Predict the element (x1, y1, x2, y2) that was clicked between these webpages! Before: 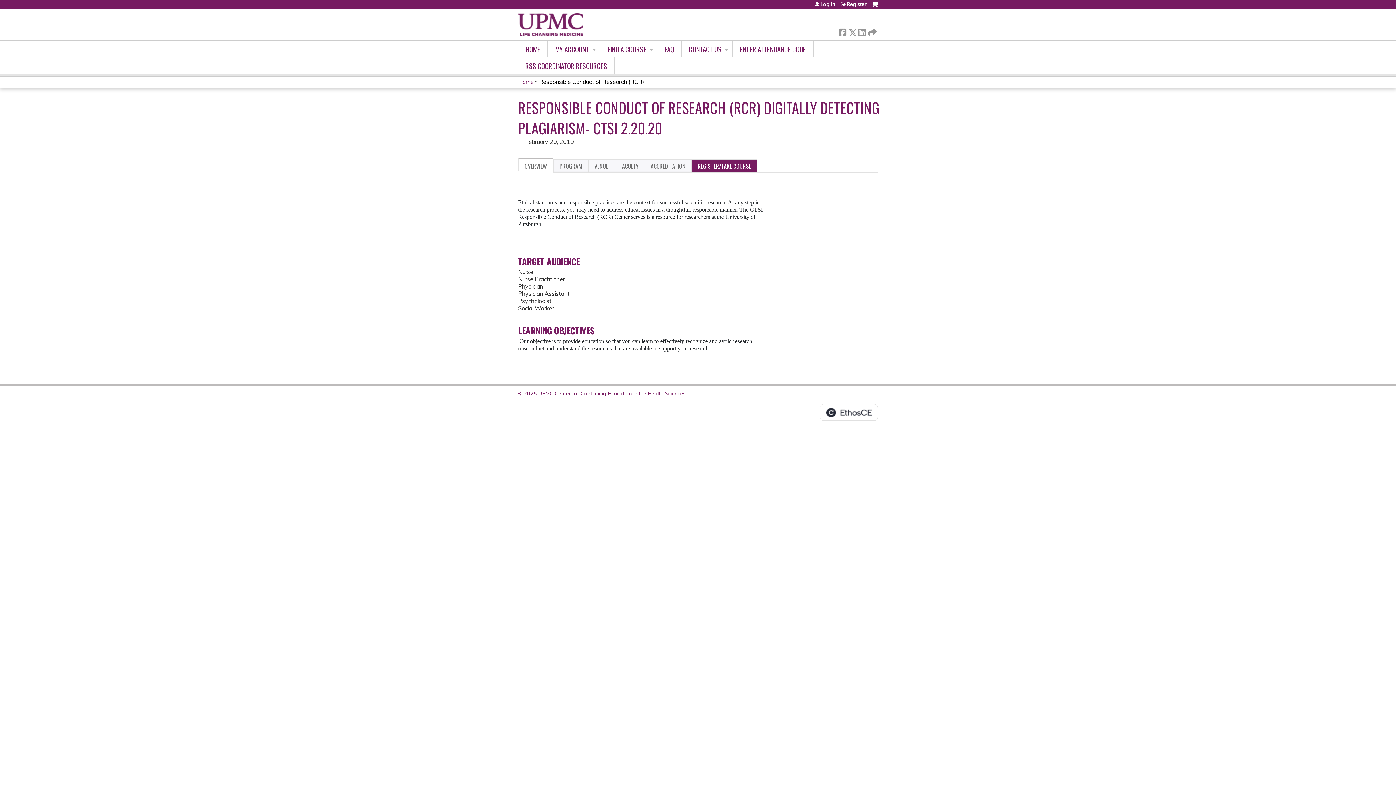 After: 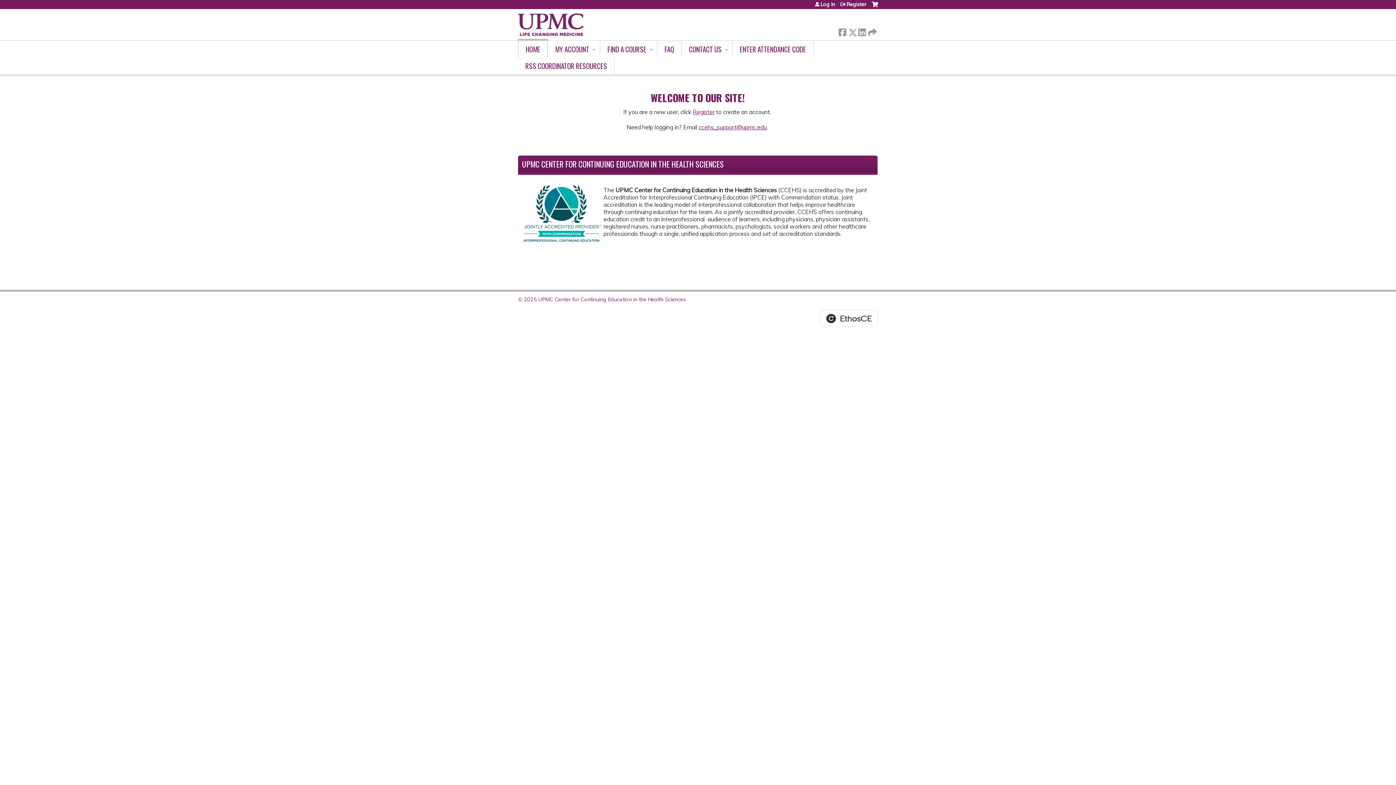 Action: bbox: (518, 9, 583, 40)